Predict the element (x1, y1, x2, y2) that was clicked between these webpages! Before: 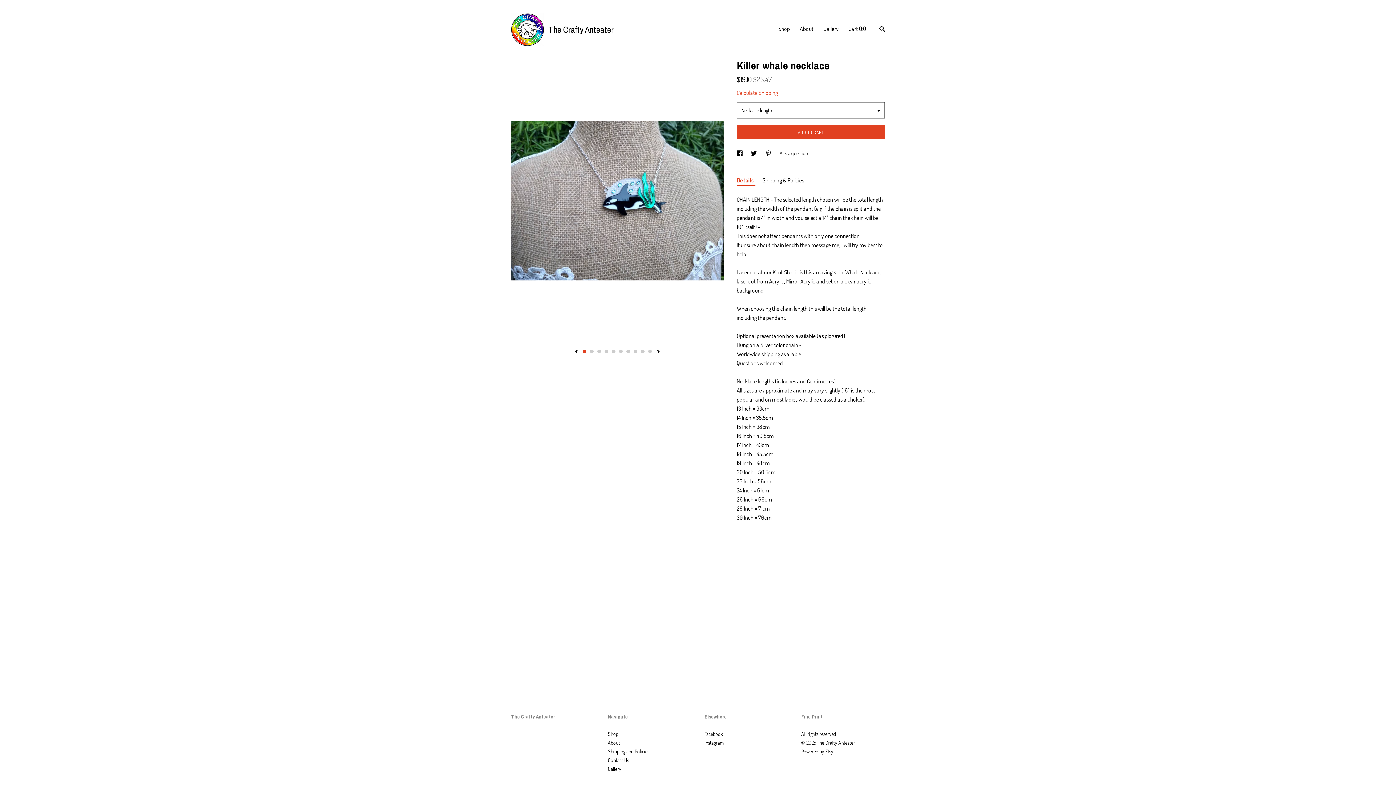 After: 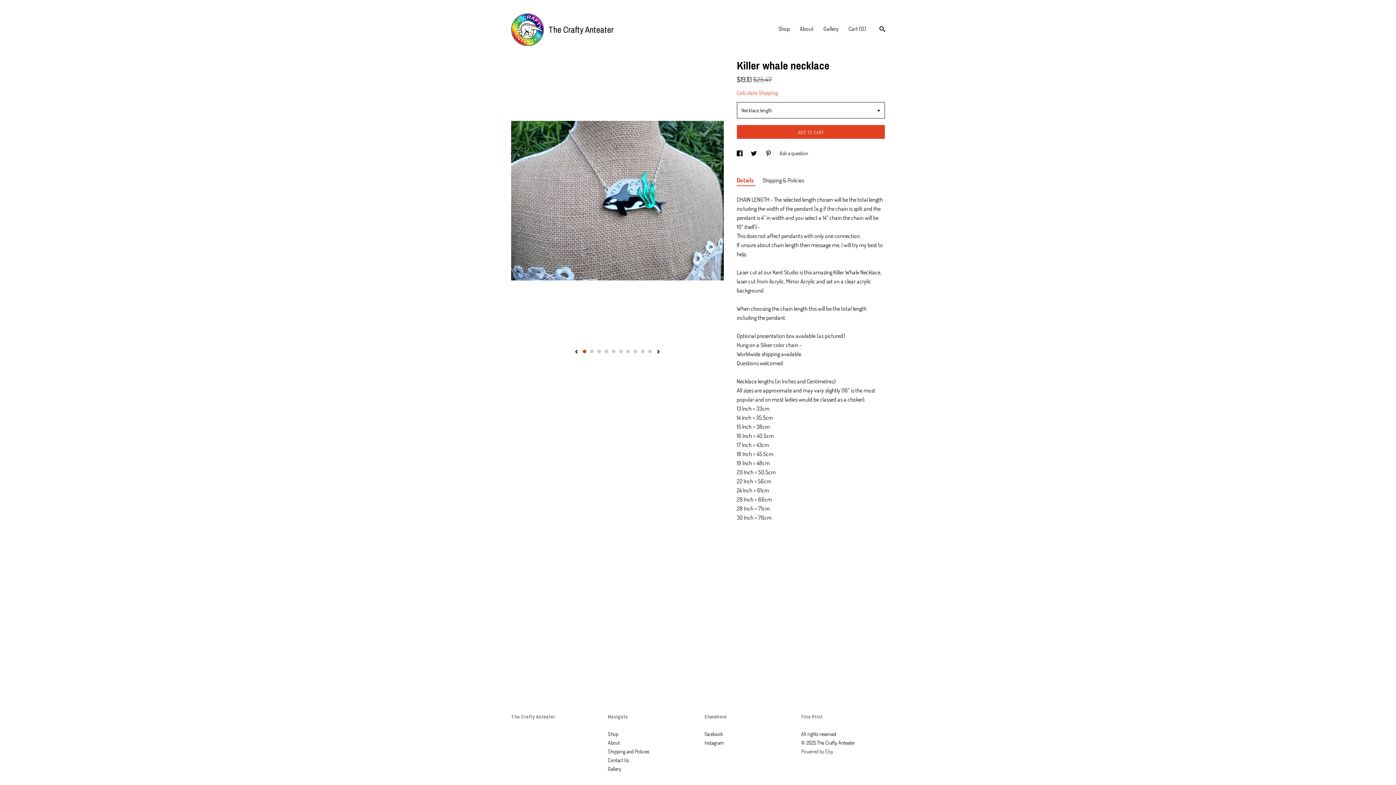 Action: label: Powered by Etsy bbox: (801, 748, 833, 754)